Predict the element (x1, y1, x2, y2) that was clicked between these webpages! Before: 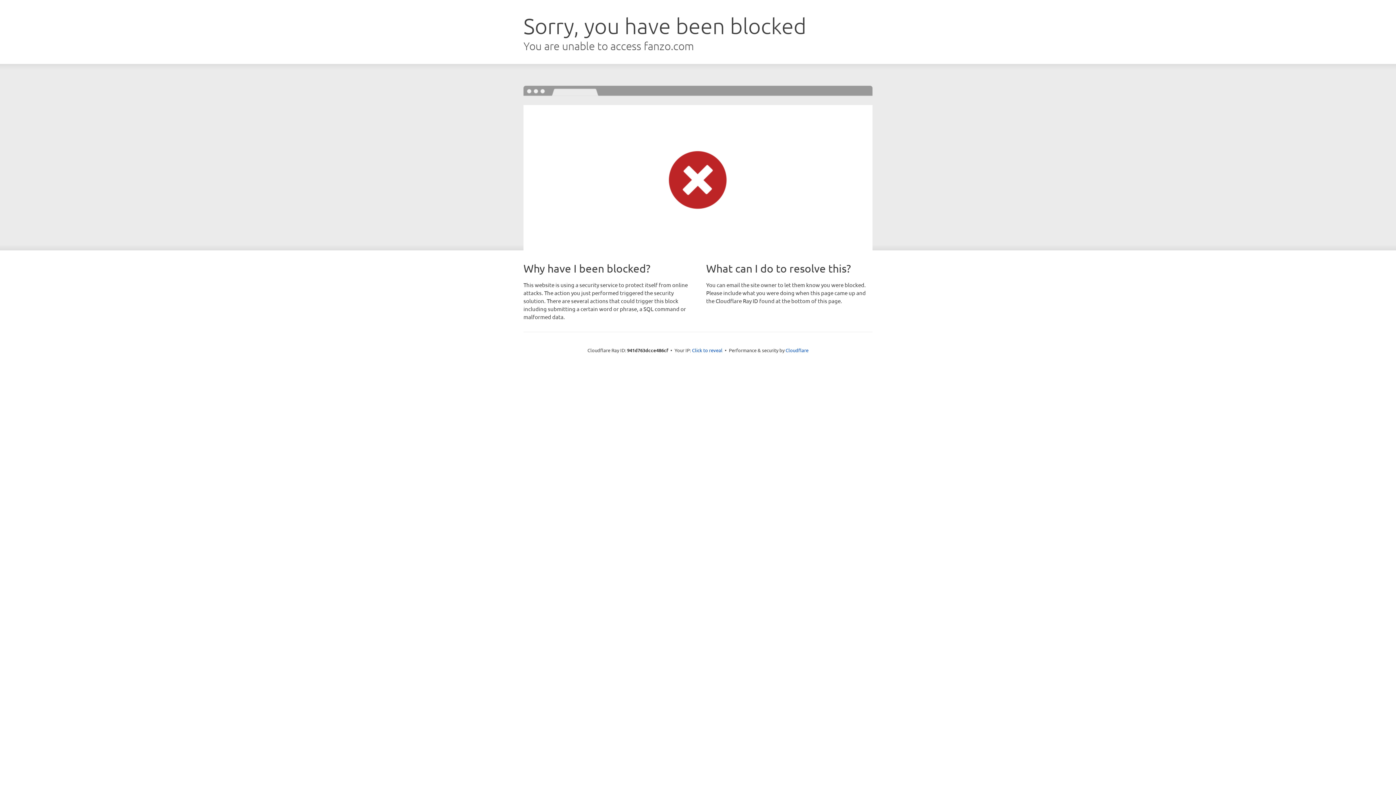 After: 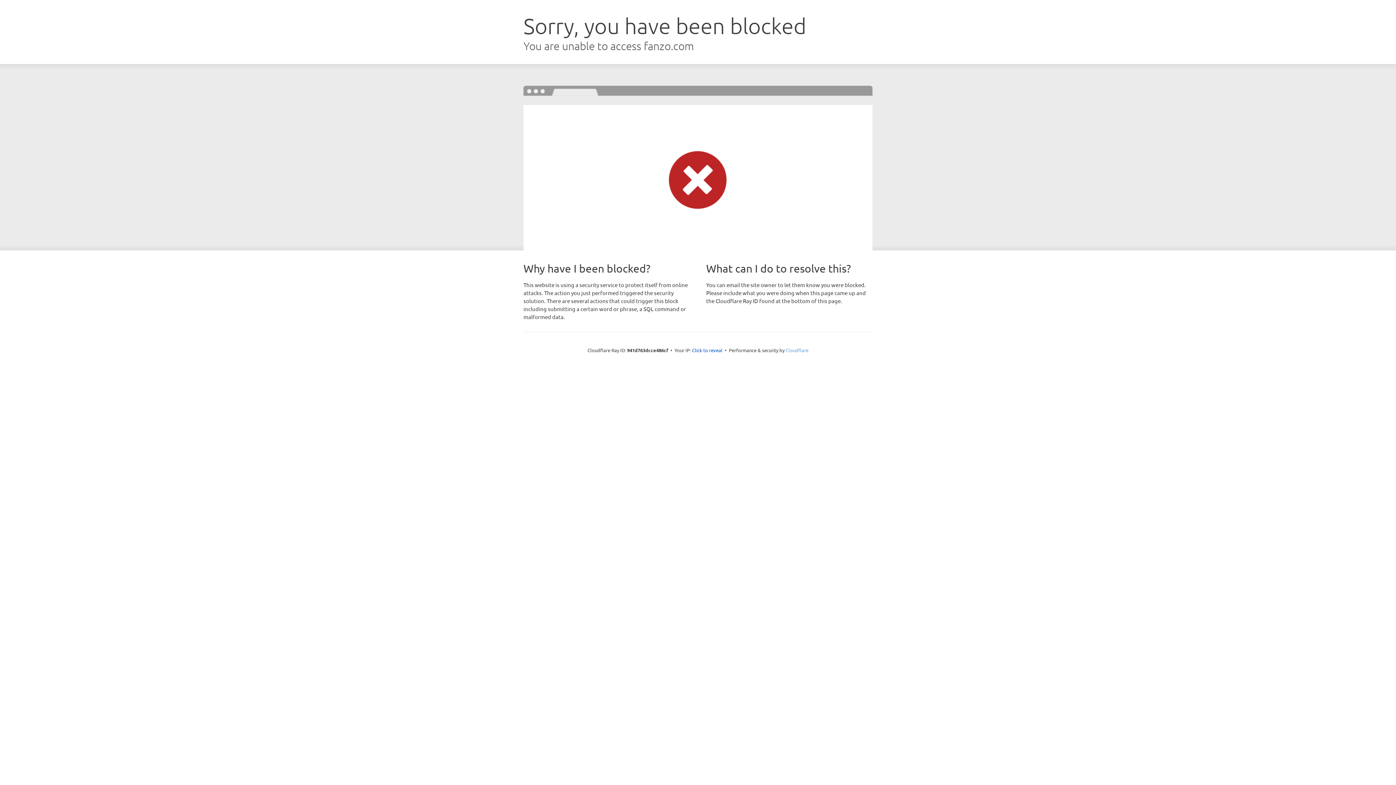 Action: label: Cloudflare bbox: (785, 347, 808, 353)